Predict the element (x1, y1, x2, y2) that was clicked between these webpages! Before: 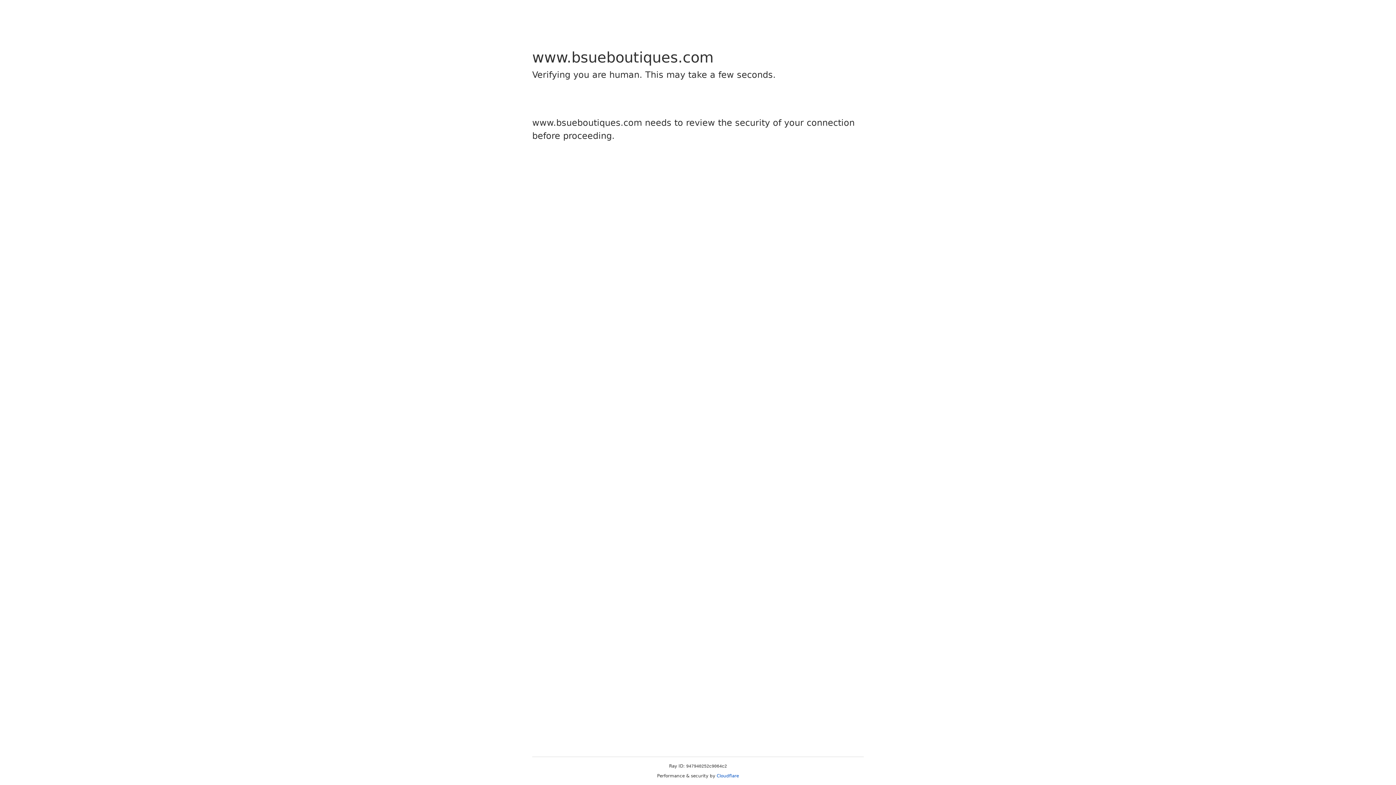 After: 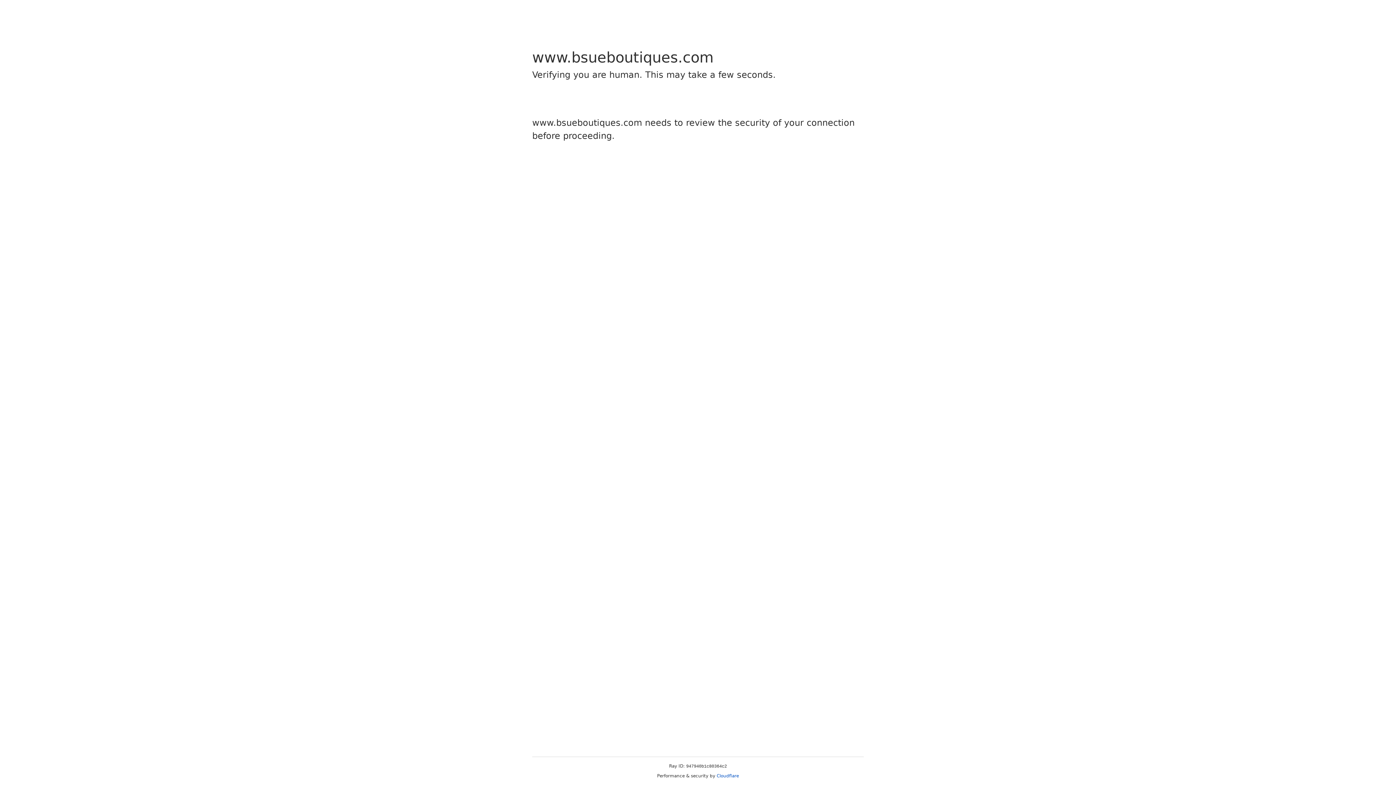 Action: bbox: (716, 773, 739, 778) label: Cloudflare